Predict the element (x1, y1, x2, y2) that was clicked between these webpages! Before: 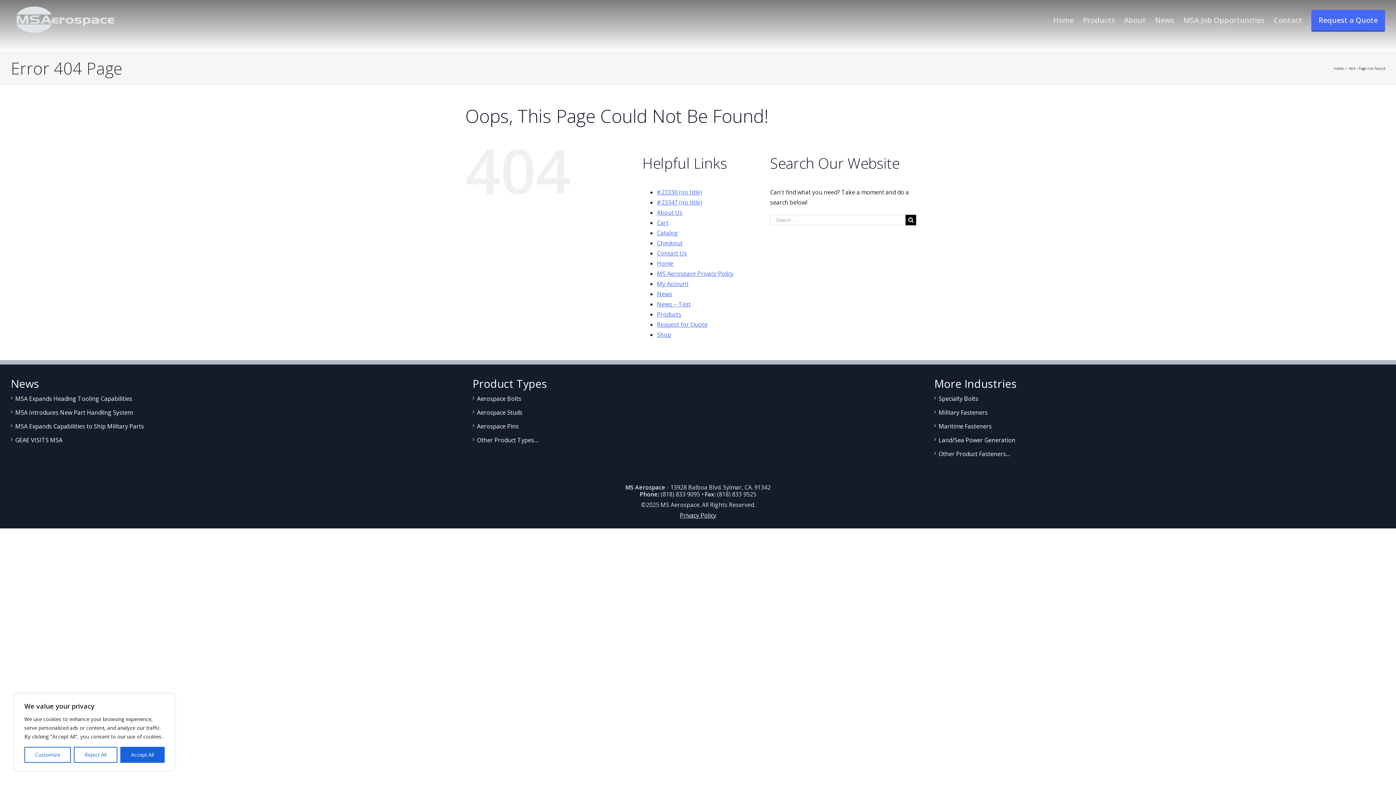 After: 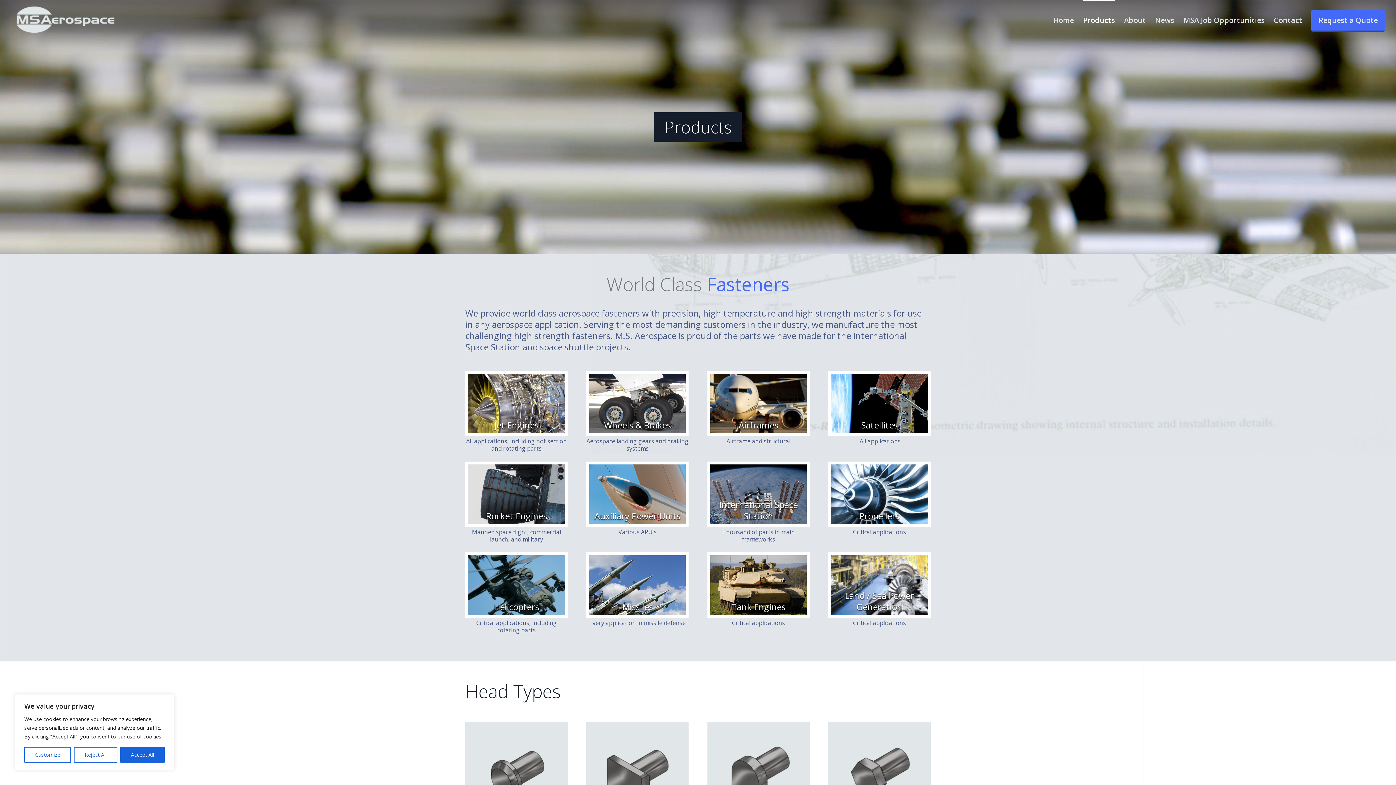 Action: bbox: (1083, 0, 1115, 39) label: Products